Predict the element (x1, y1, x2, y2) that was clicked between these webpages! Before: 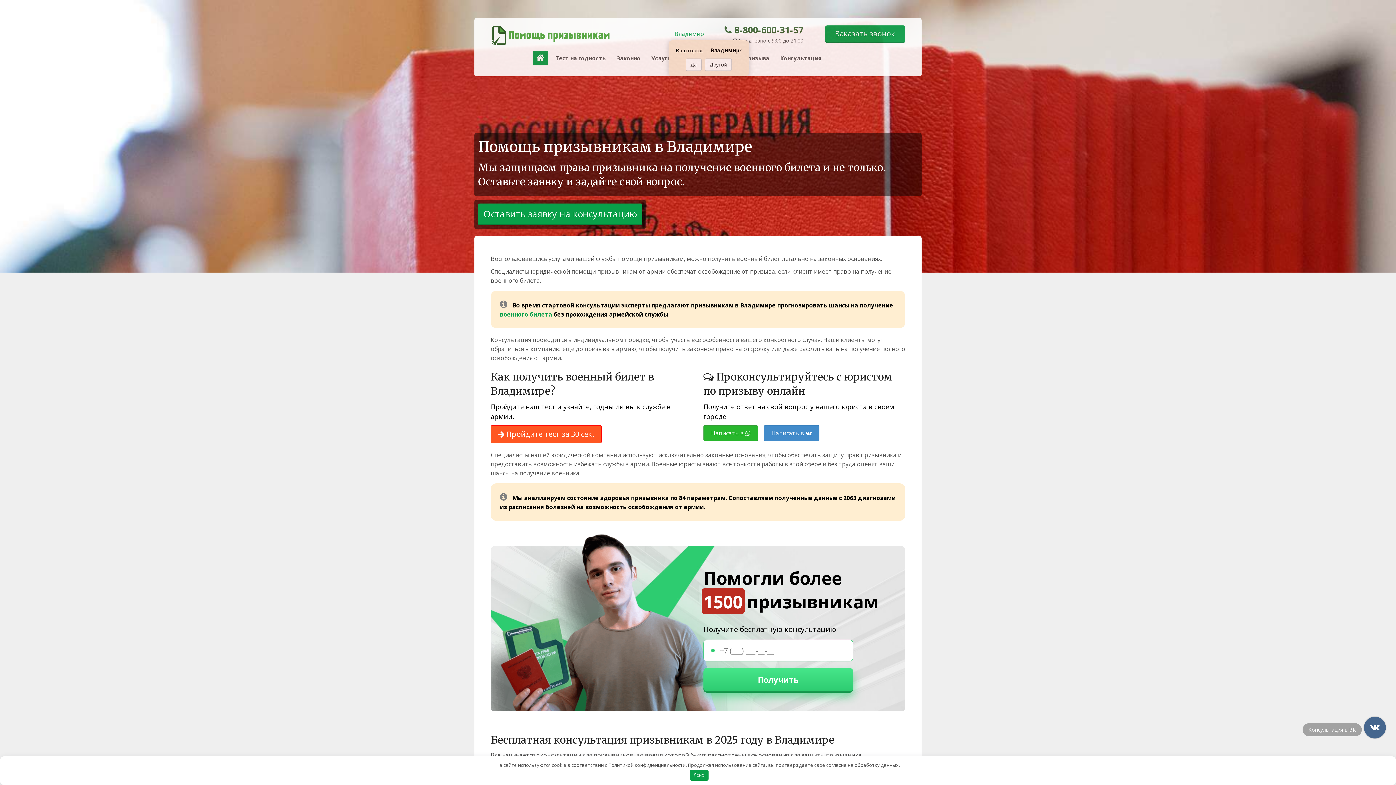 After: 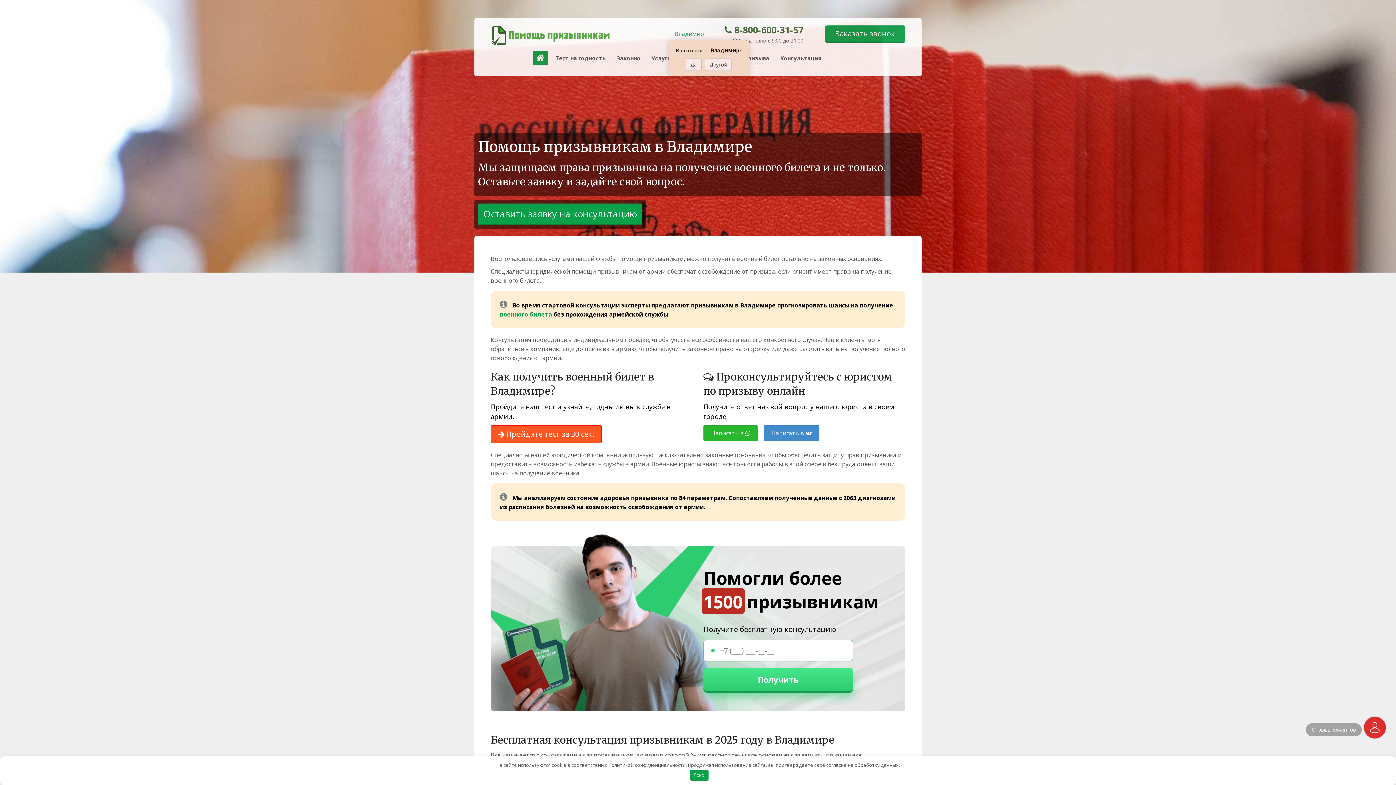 Action: bbox: (532, 50, 548, 65)